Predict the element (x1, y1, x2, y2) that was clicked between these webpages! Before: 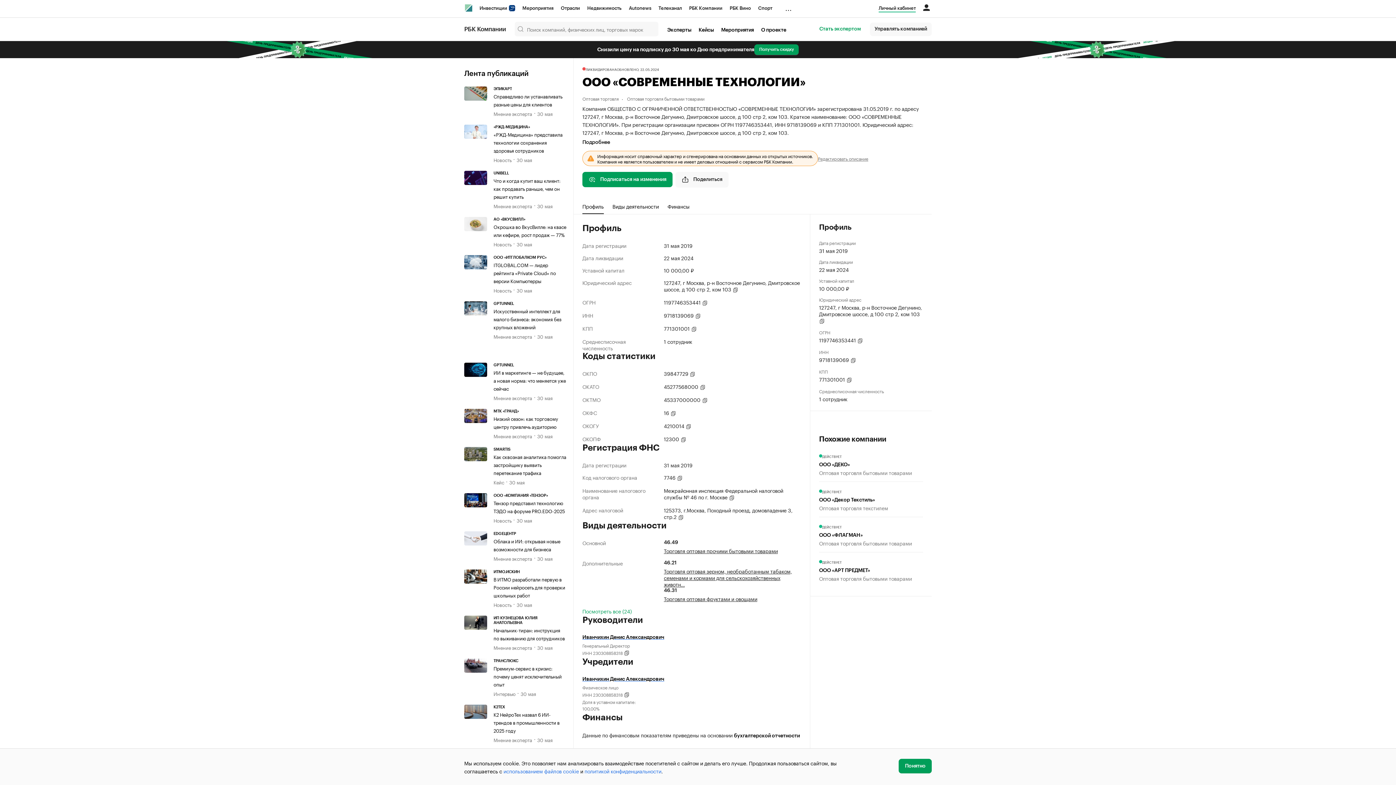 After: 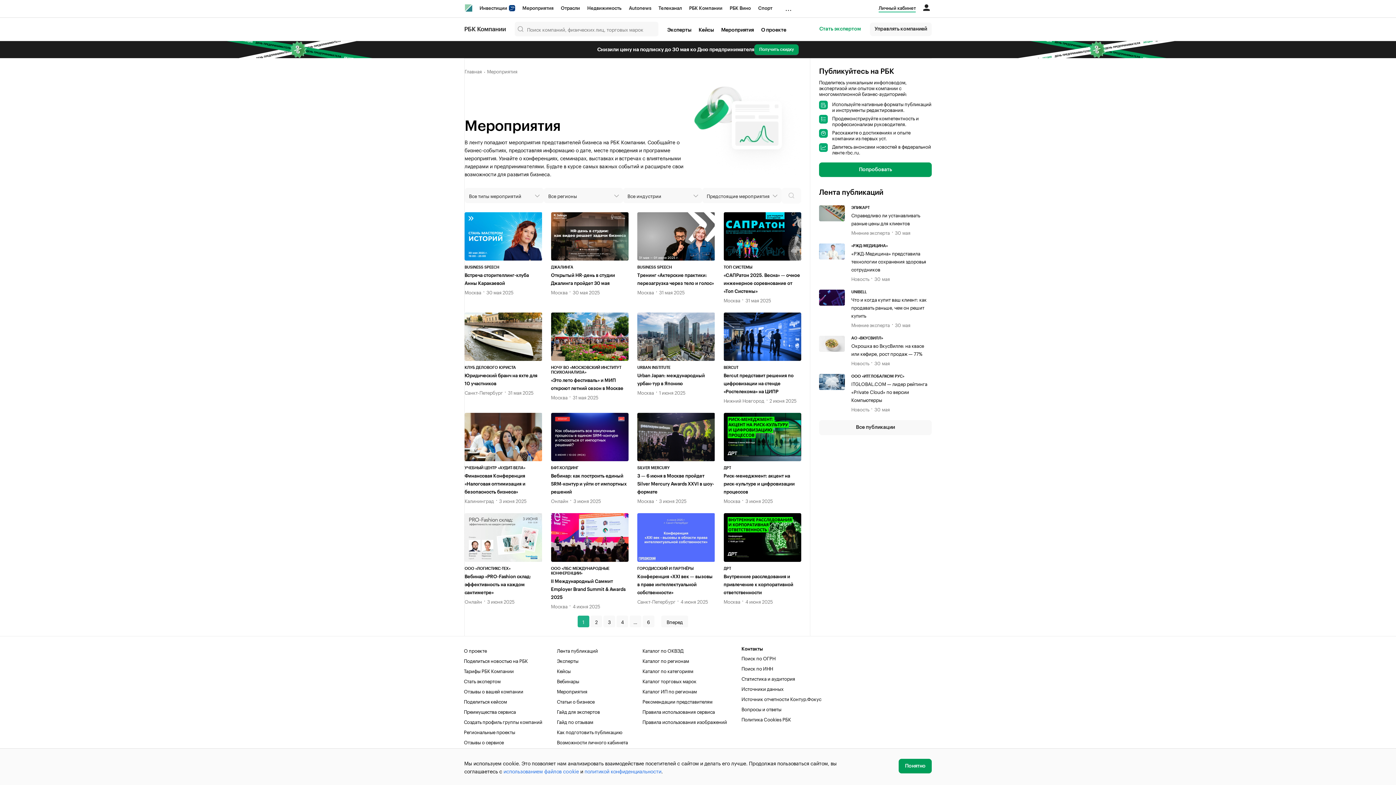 Action: bbox: (717, 24, 757, 35) label: Мероприятия